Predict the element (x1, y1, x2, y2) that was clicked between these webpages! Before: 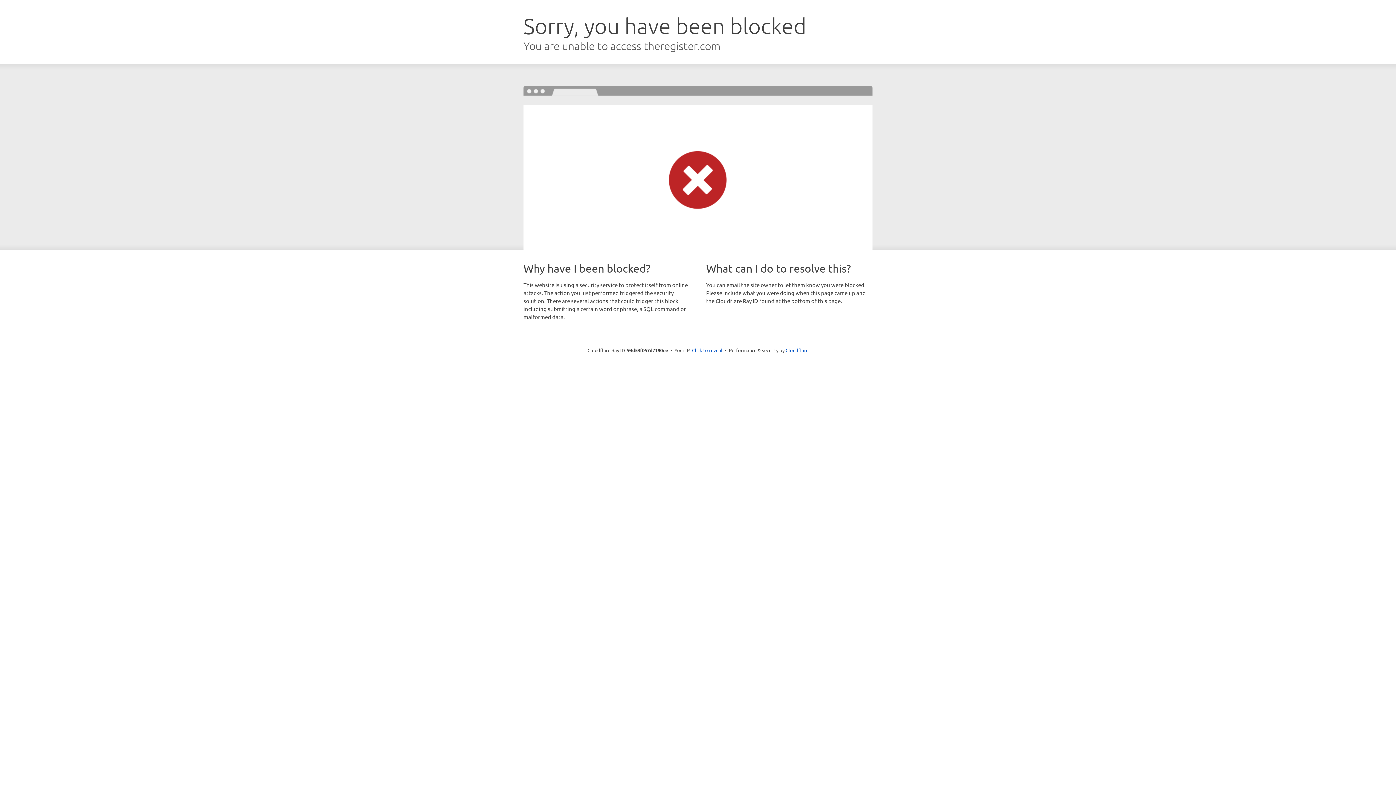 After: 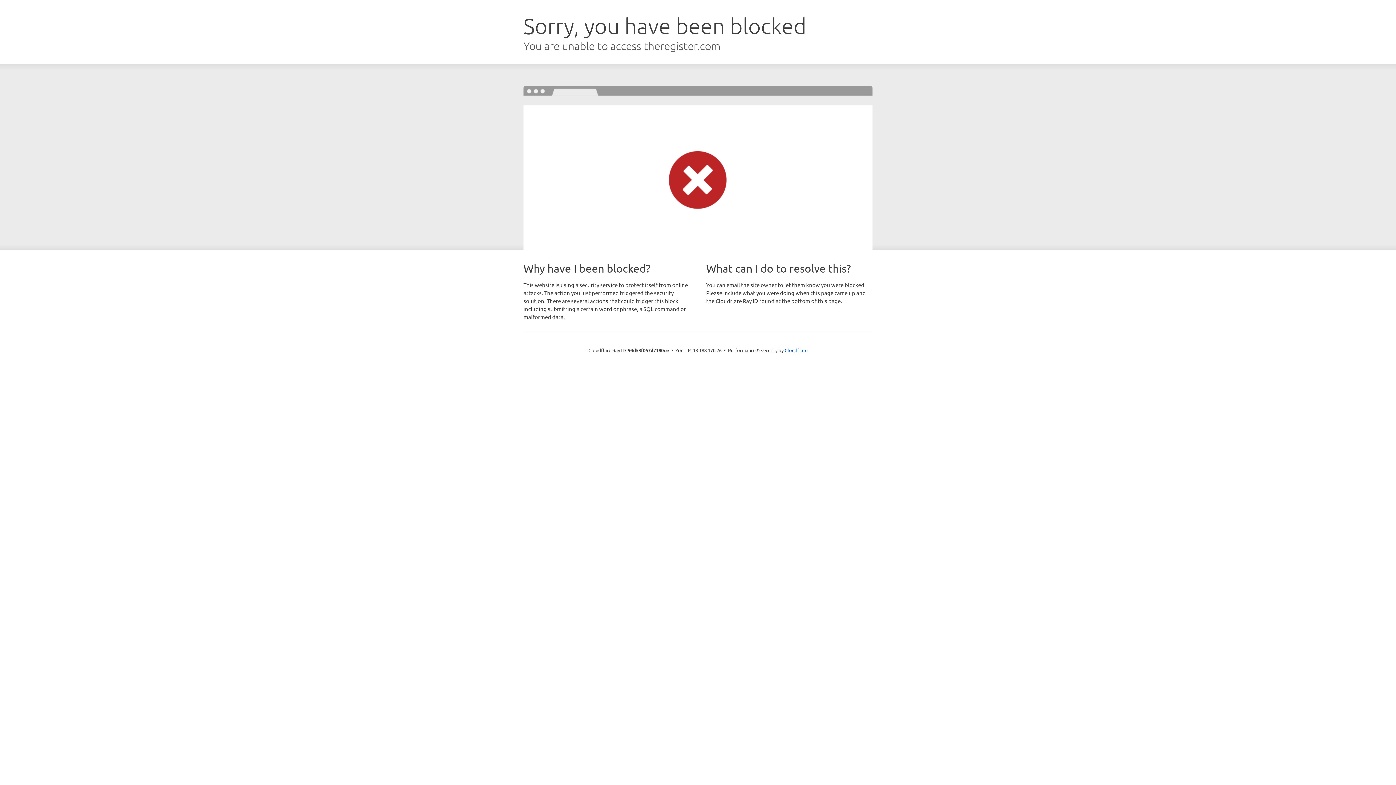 Action: label: Click to reveal bbox: (692, 346, 722, 353)